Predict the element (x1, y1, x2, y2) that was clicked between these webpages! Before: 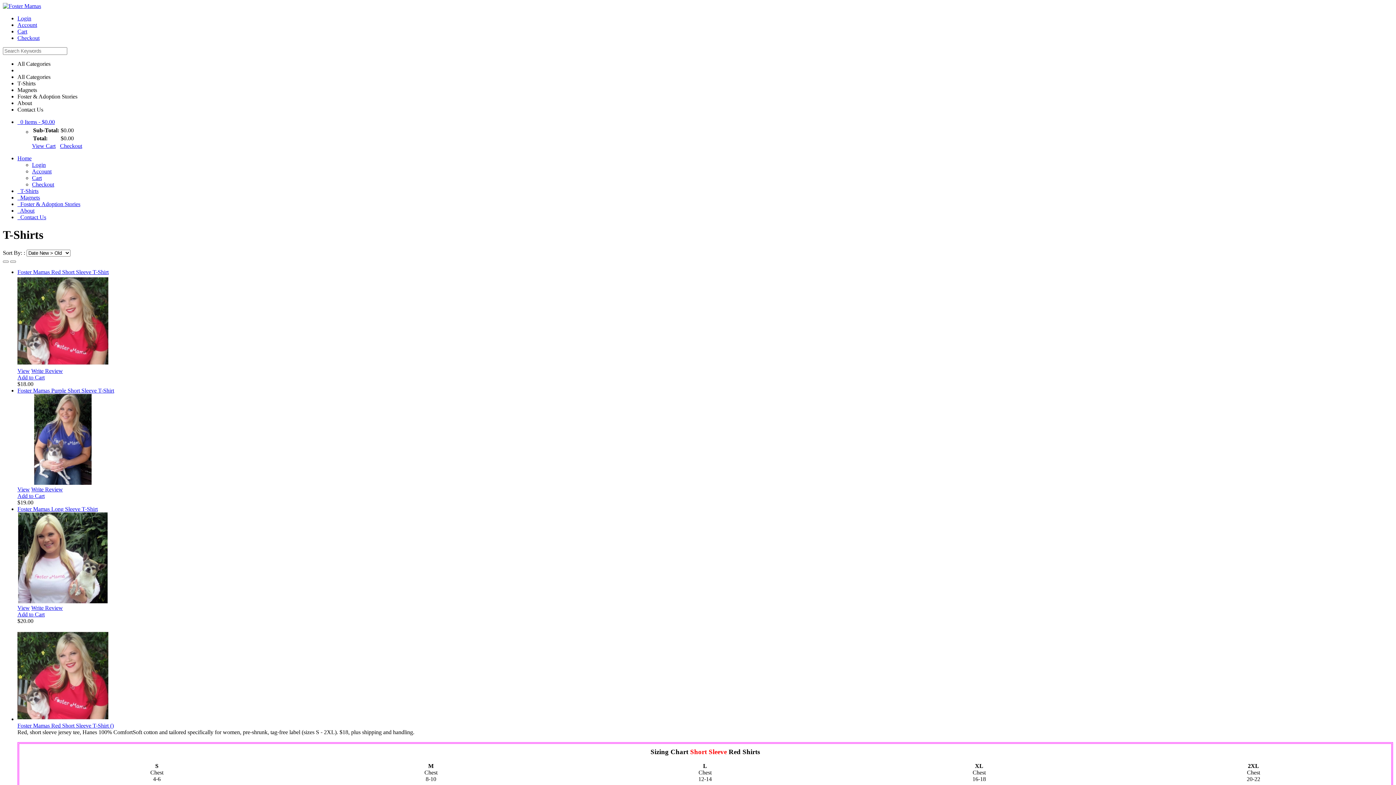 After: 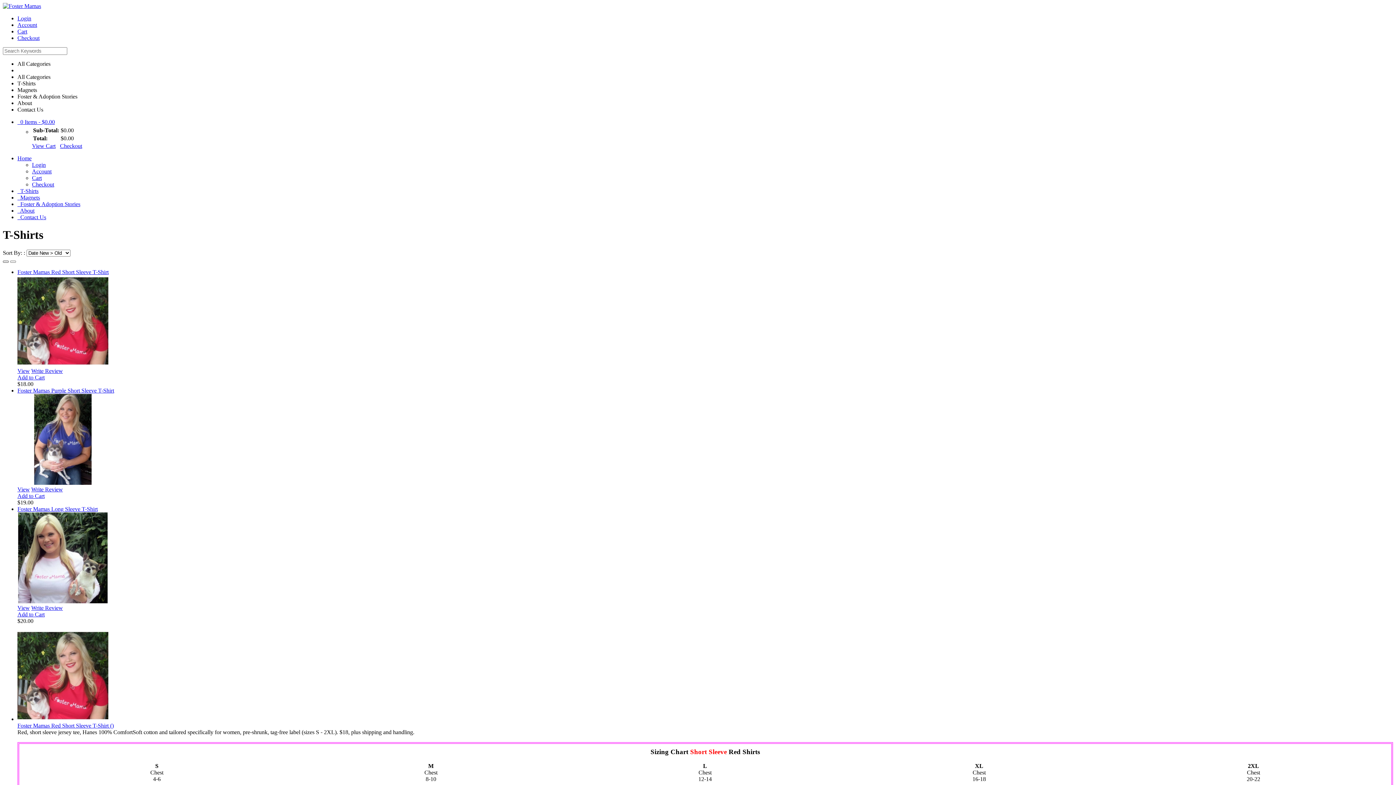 Action: bbox: (2, 260, 8, 262)